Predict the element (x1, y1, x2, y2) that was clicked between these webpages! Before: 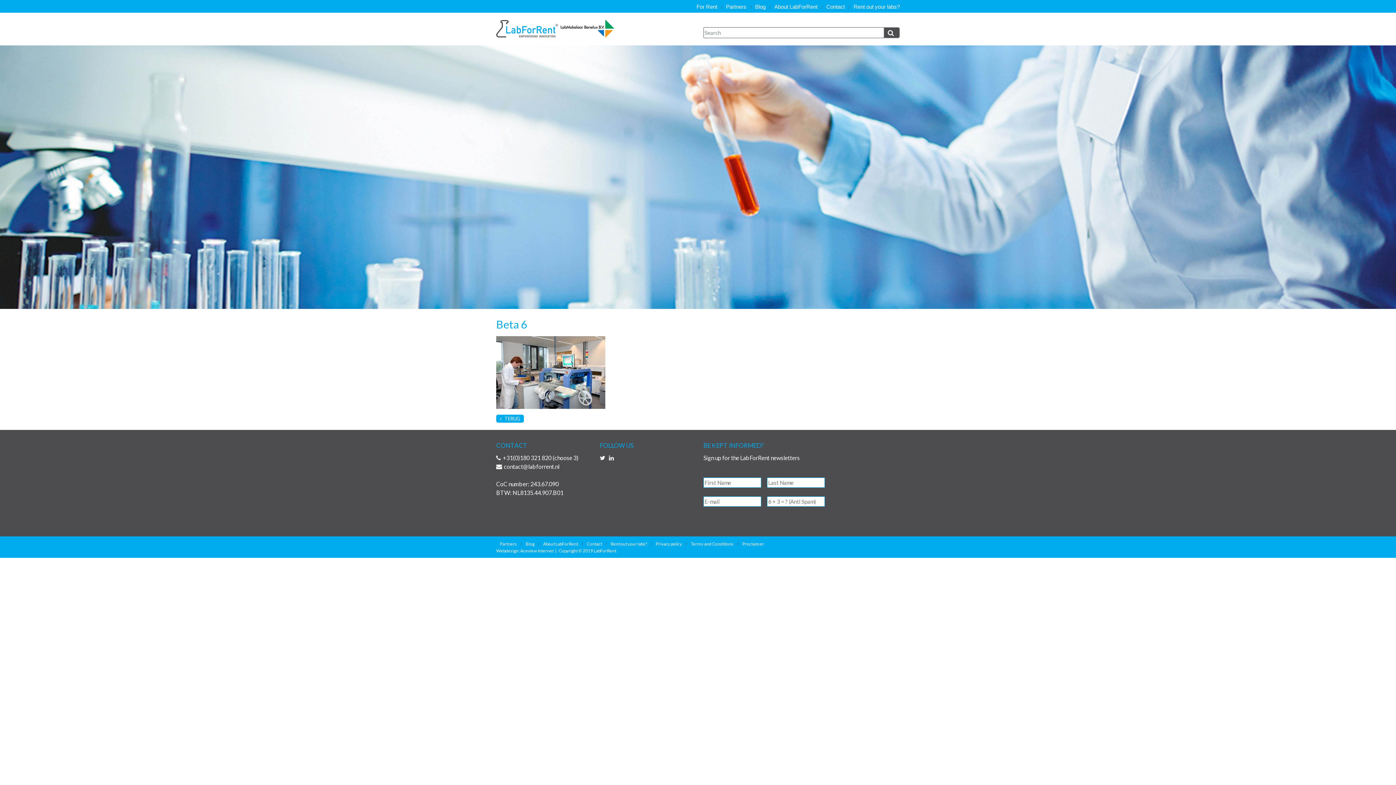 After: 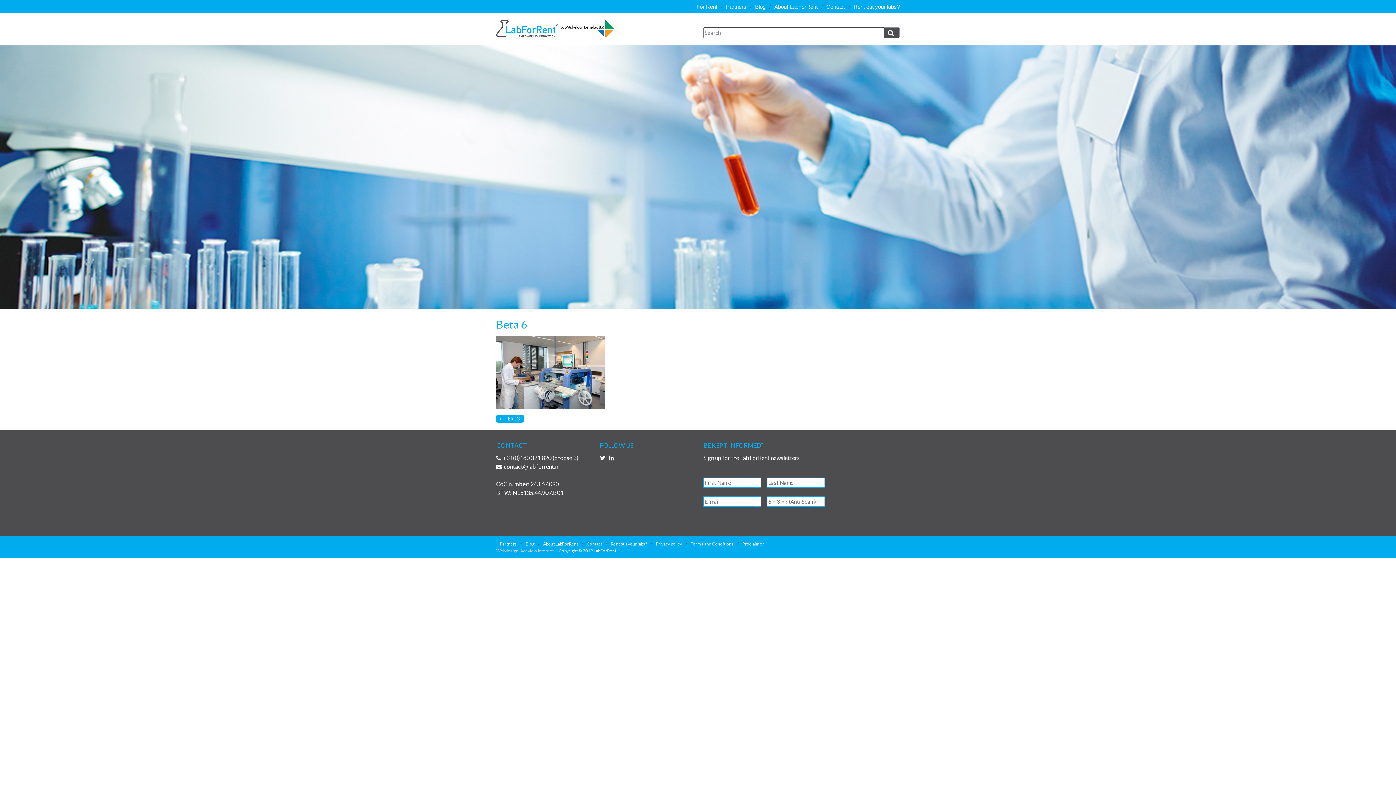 Action: label: Webdesign: Aceview Internet bbox: (496, 548, 553, 553)